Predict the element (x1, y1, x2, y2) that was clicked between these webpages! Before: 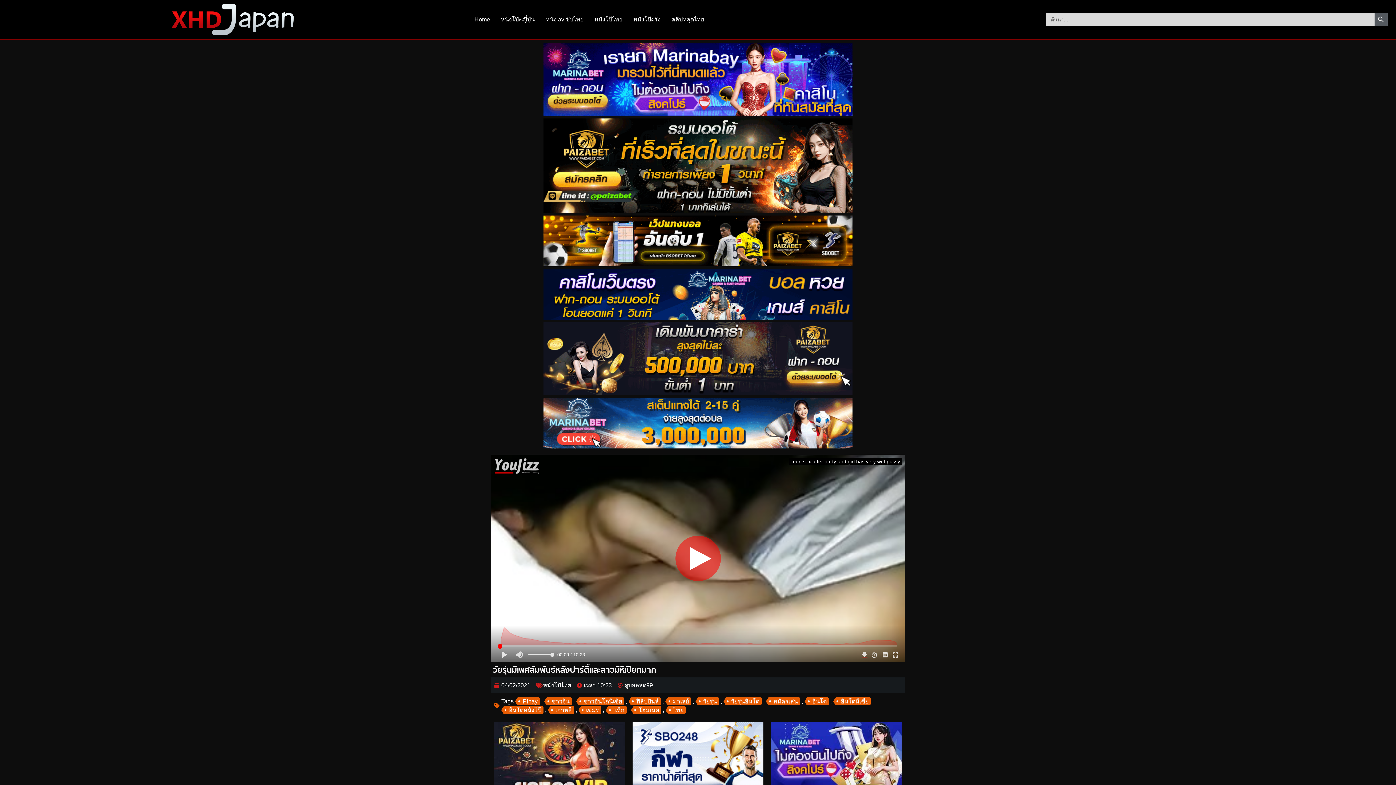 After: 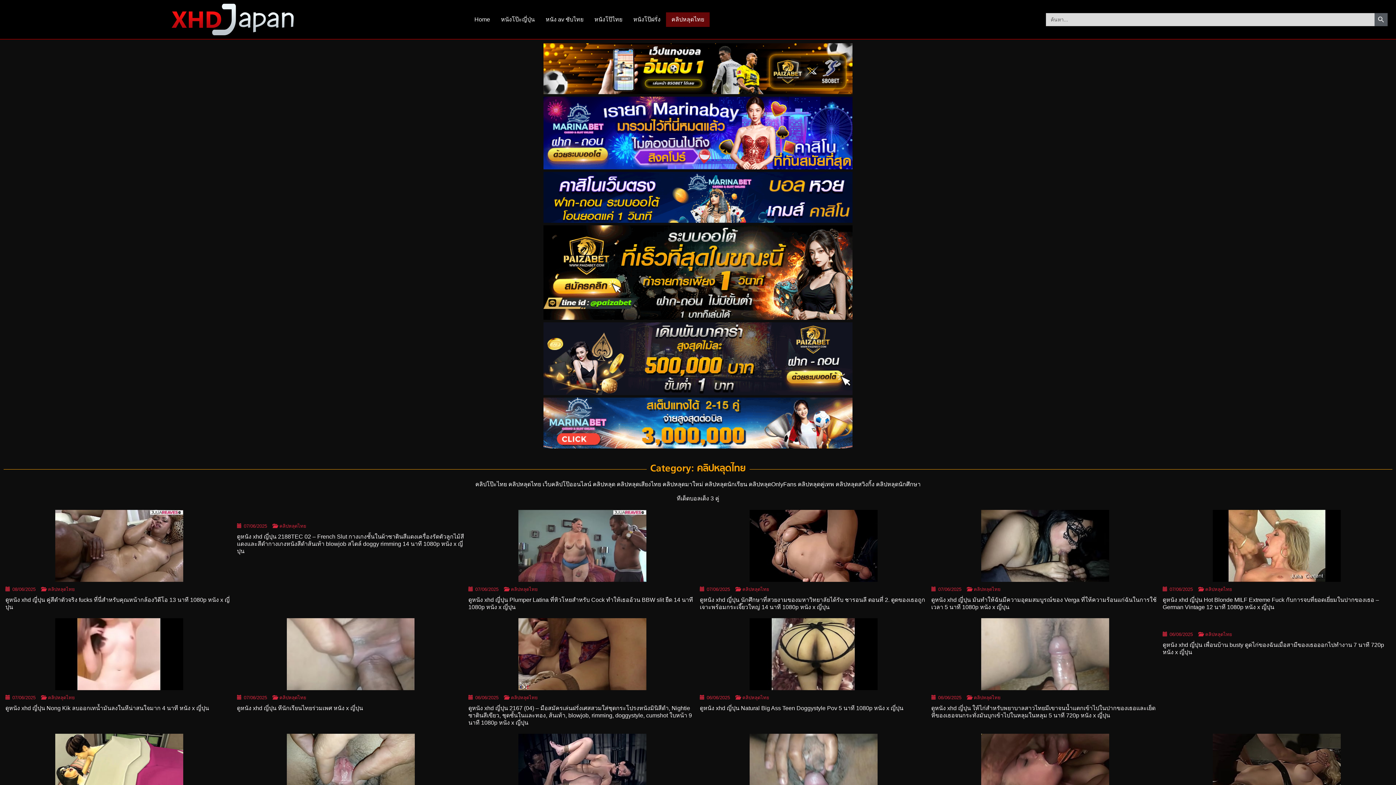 Action: label: คลิปหลุดไทย bbox: (666, 12, 709, 26)